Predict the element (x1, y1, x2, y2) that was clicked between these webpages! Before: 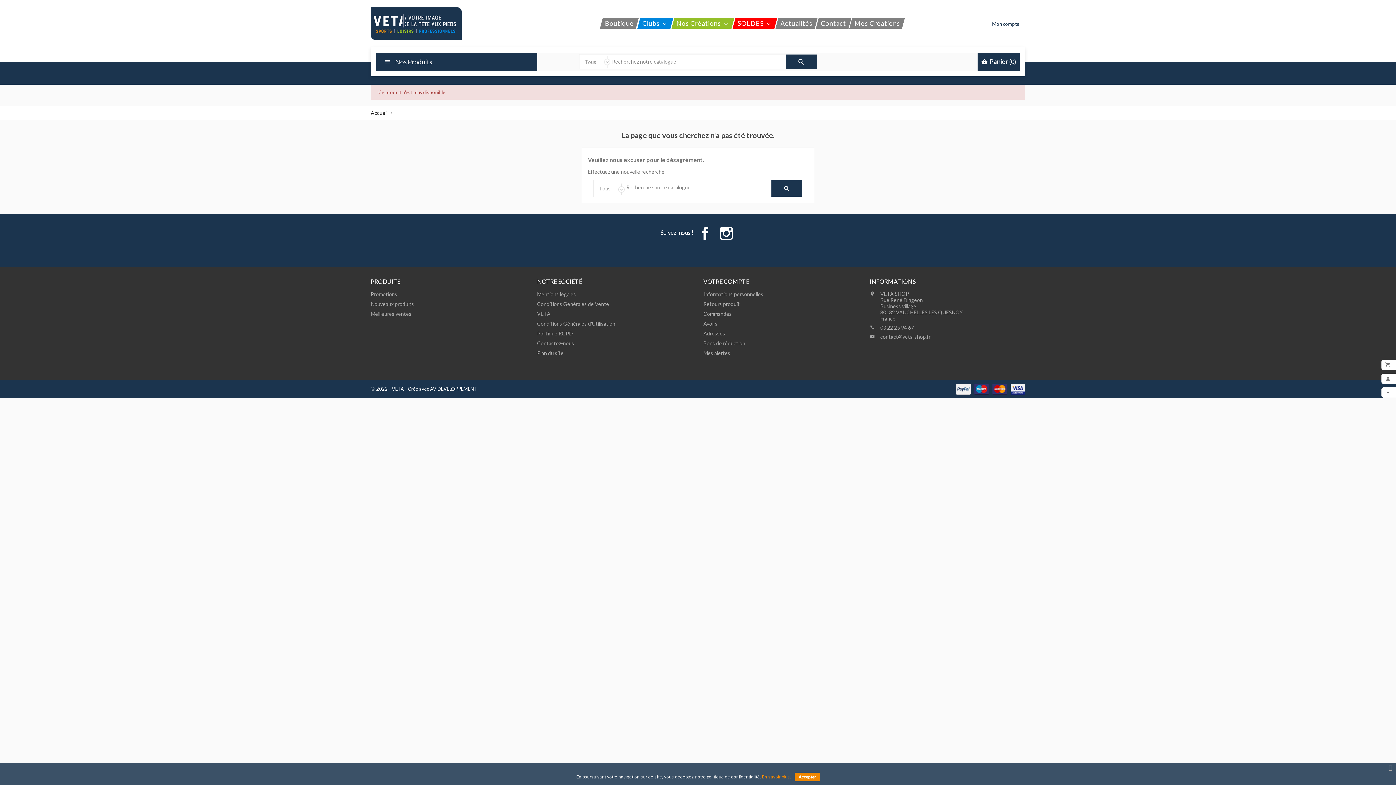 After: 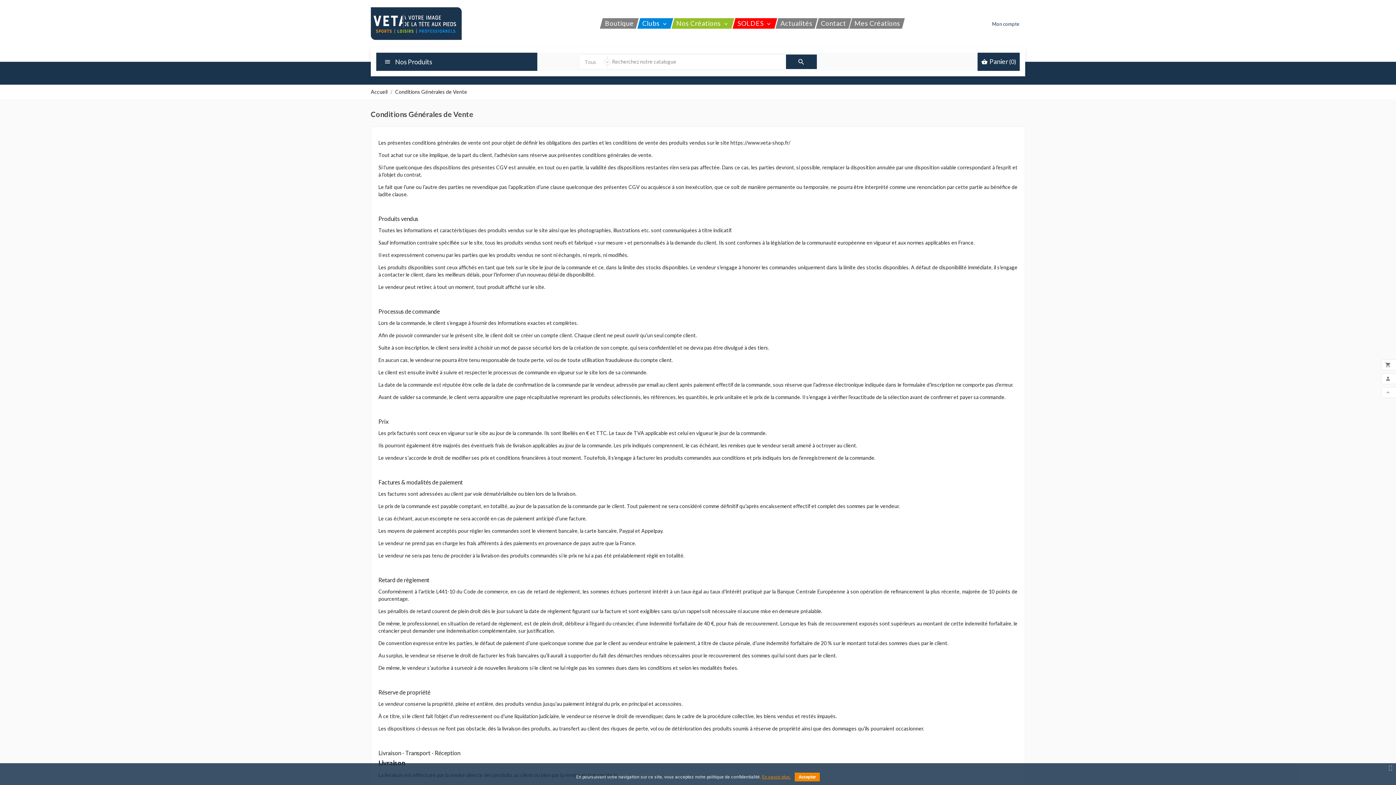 Action: label: Conditions Générales de Vente bbox: (537, 301, 609, 307)